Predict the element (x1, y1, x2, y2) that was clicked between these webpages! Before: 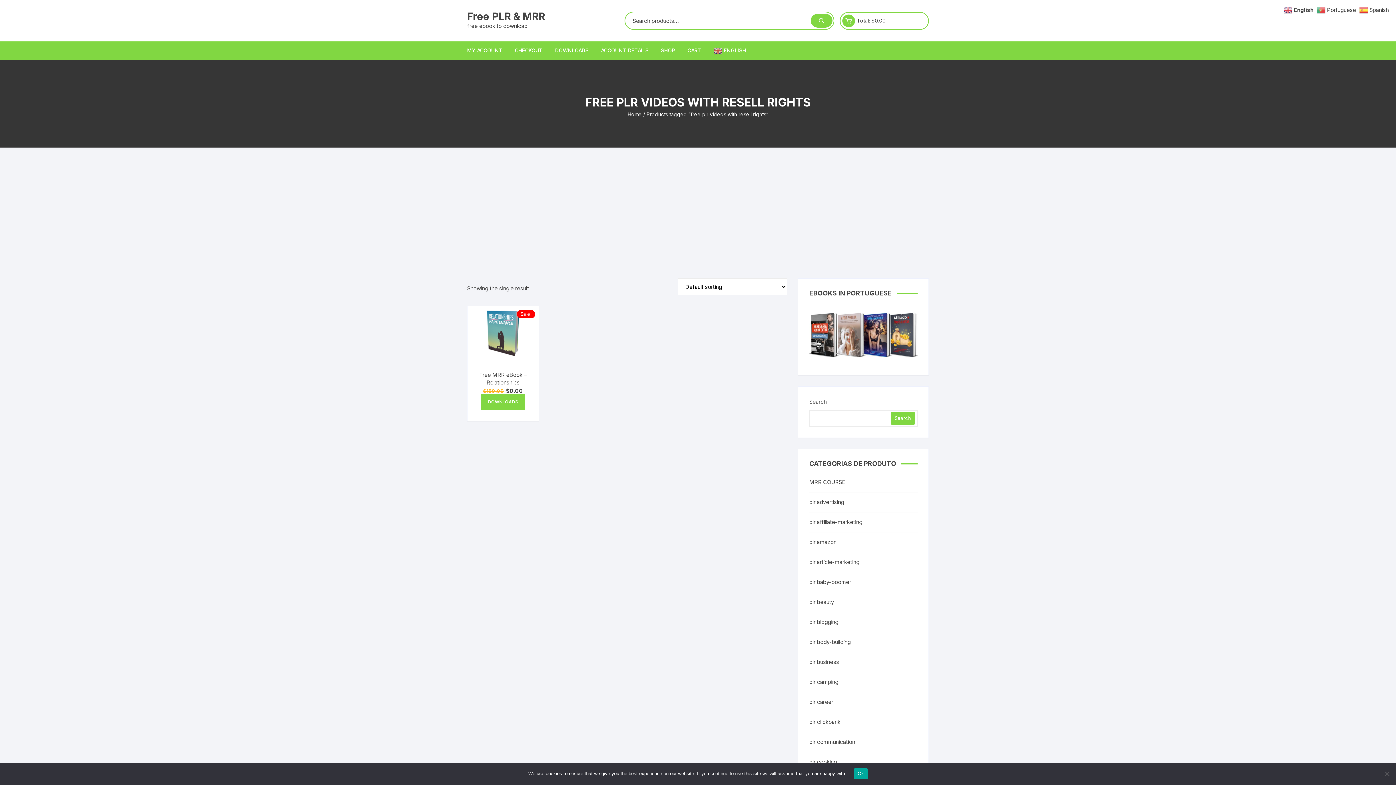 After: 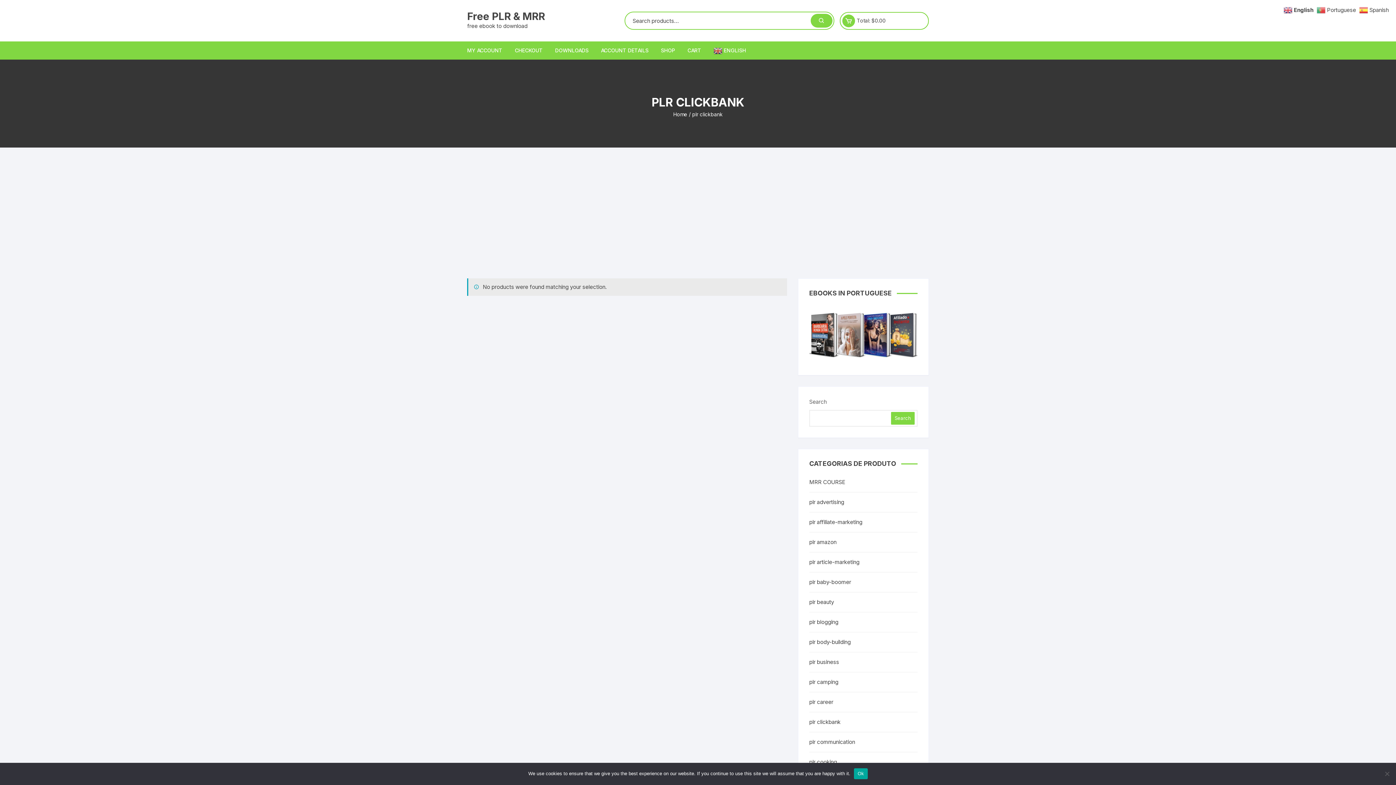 Action: label: plr clickbank bbox: (809, 718, 840, 726)